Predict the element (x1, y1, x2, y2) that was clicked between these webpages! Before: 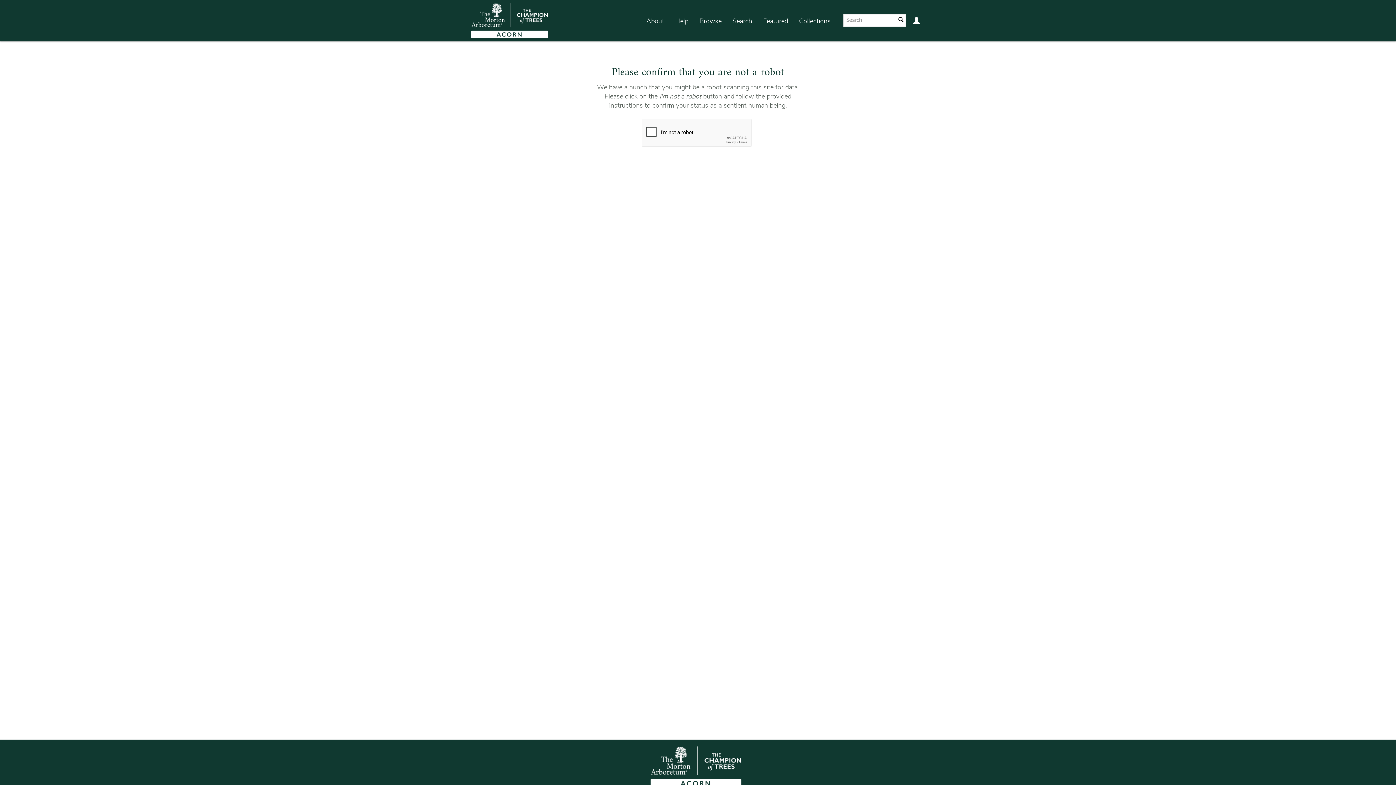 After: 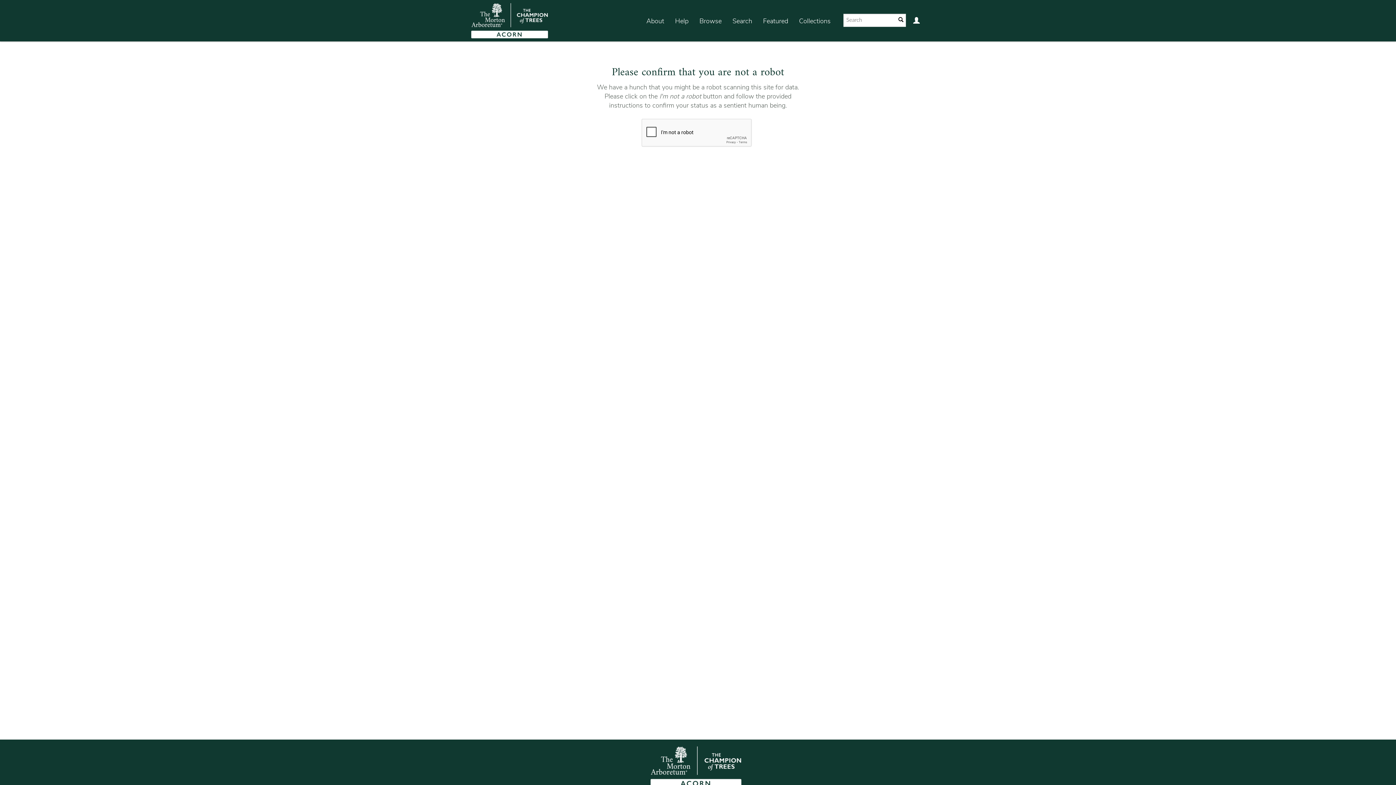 Action: label: Collections bbox: (793, 7, 836, 35)